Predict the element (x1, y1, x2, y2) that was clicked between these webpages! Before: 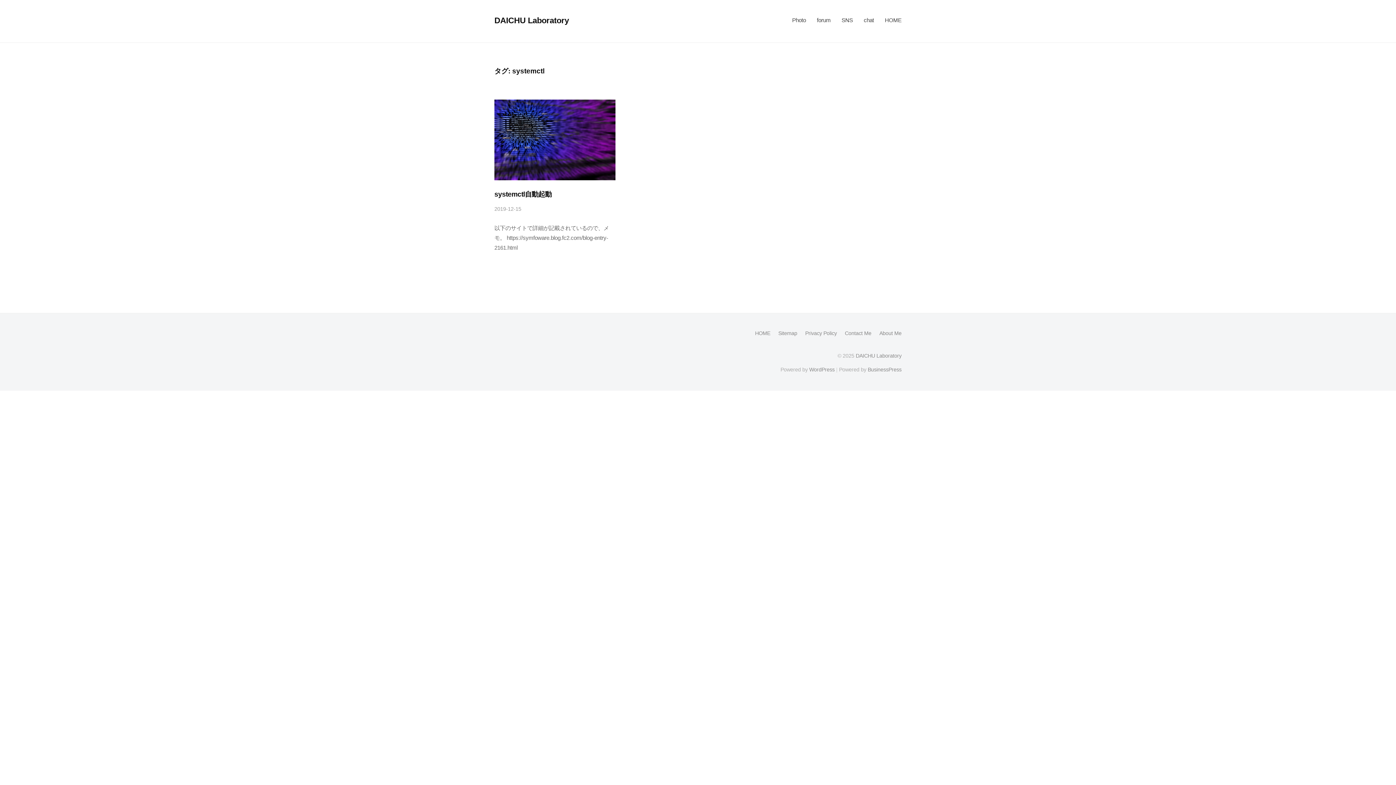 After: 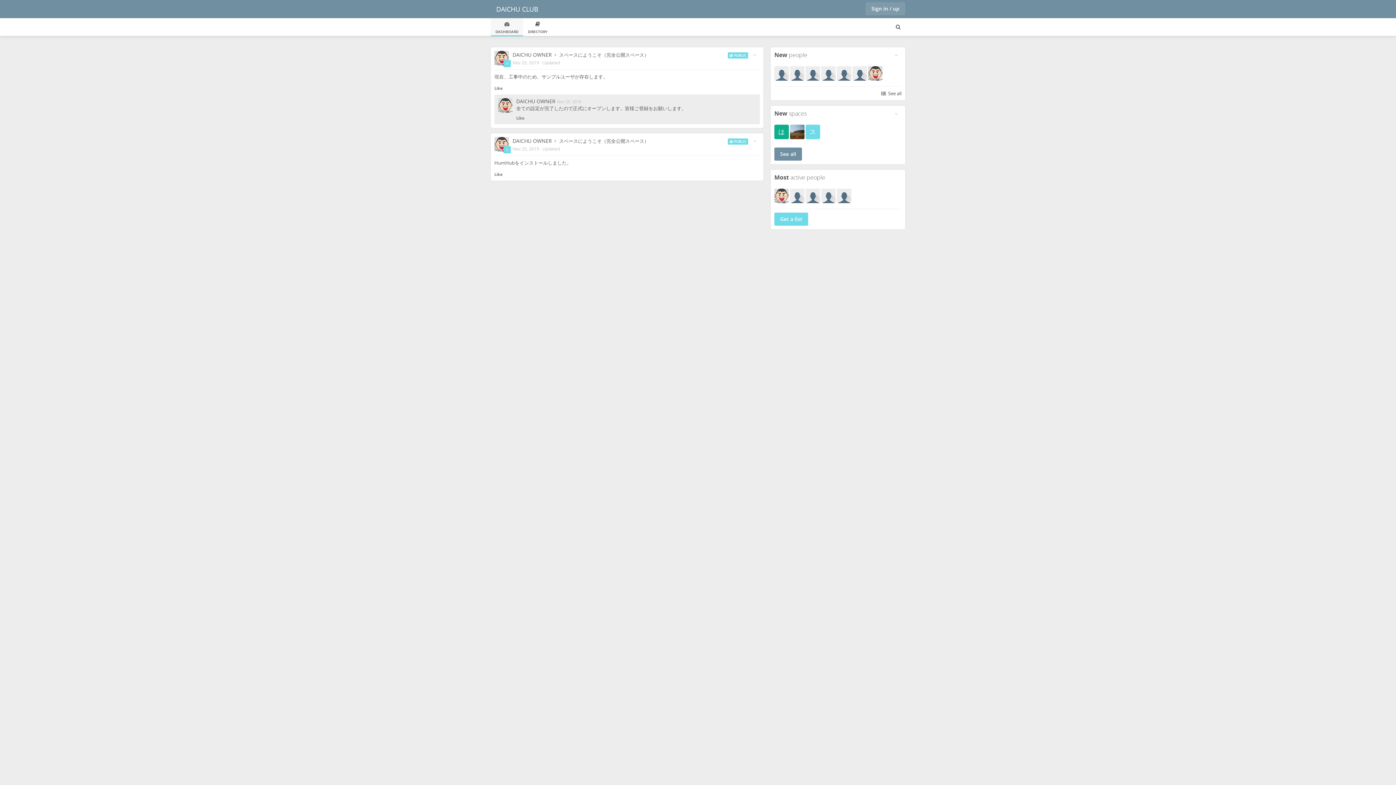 Action: label: SNS bbox: (836, 10, 858, 29)